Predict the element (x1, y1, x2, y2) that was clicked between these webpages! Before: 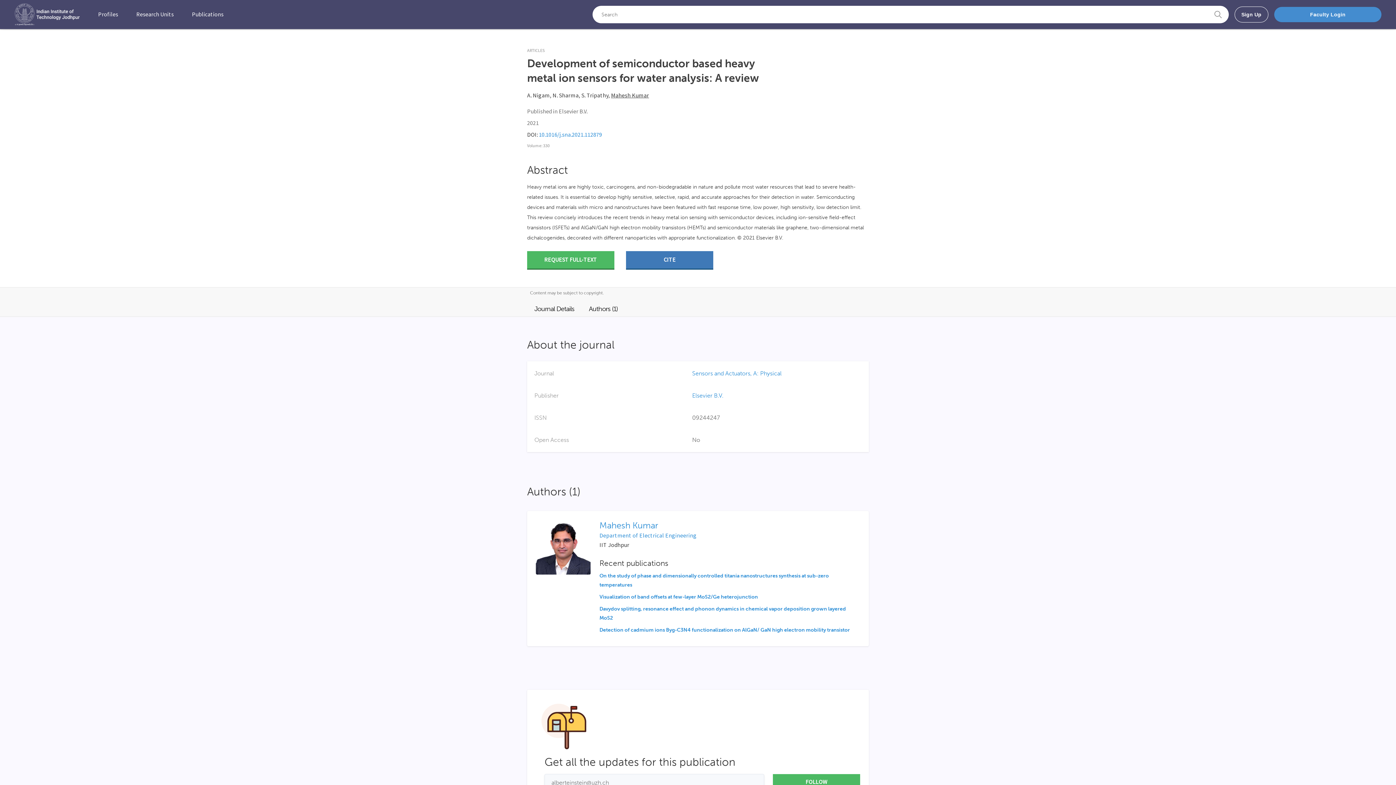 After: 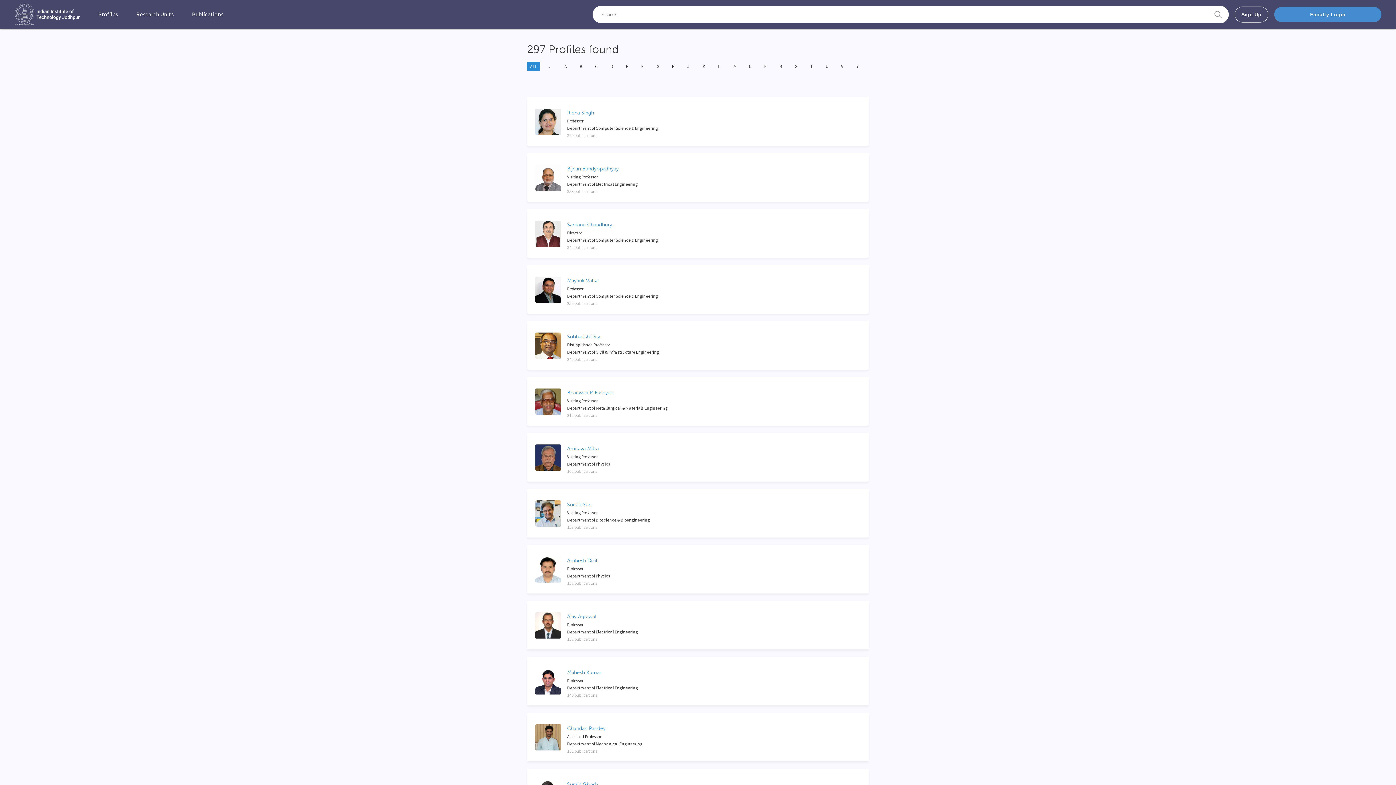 Action: label: Profiles bbox: (98, 10, 118, 18)